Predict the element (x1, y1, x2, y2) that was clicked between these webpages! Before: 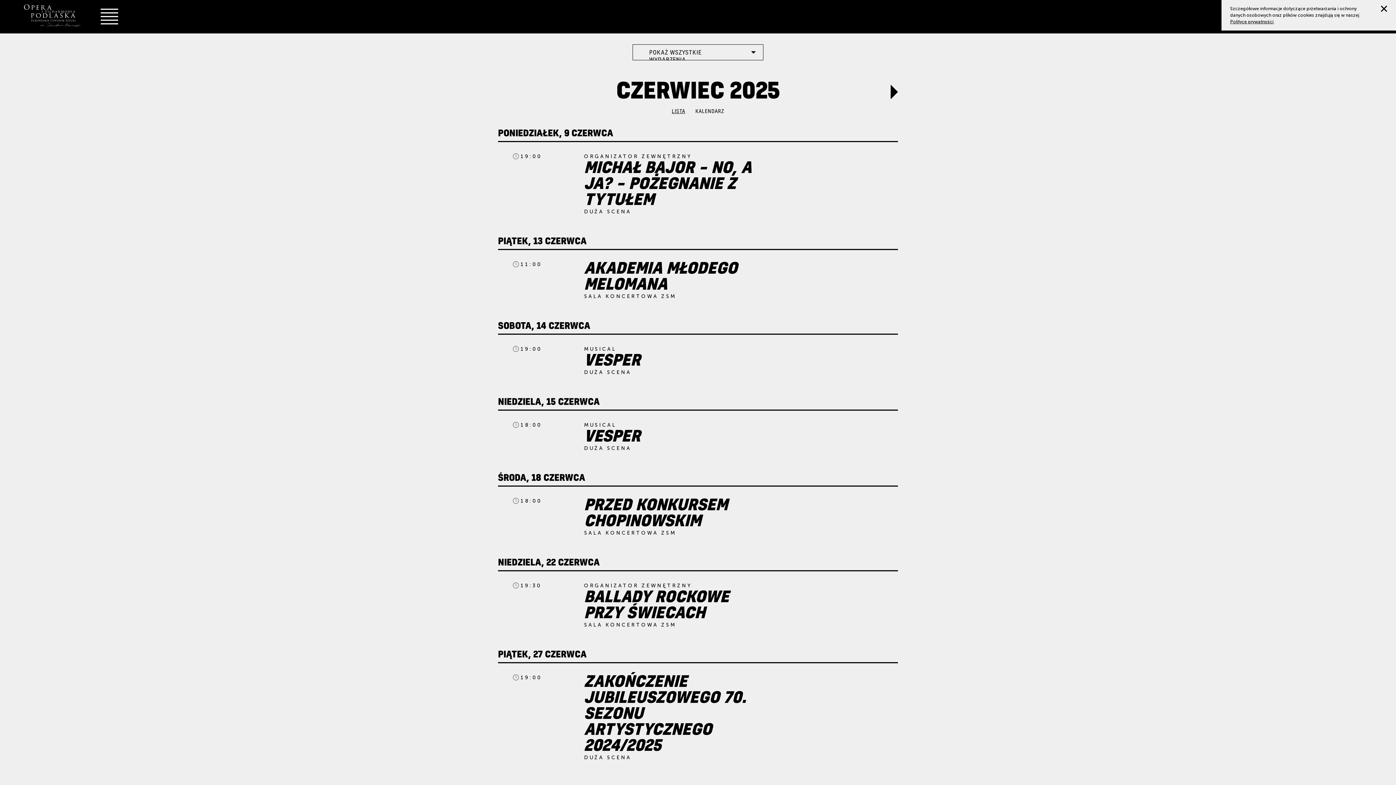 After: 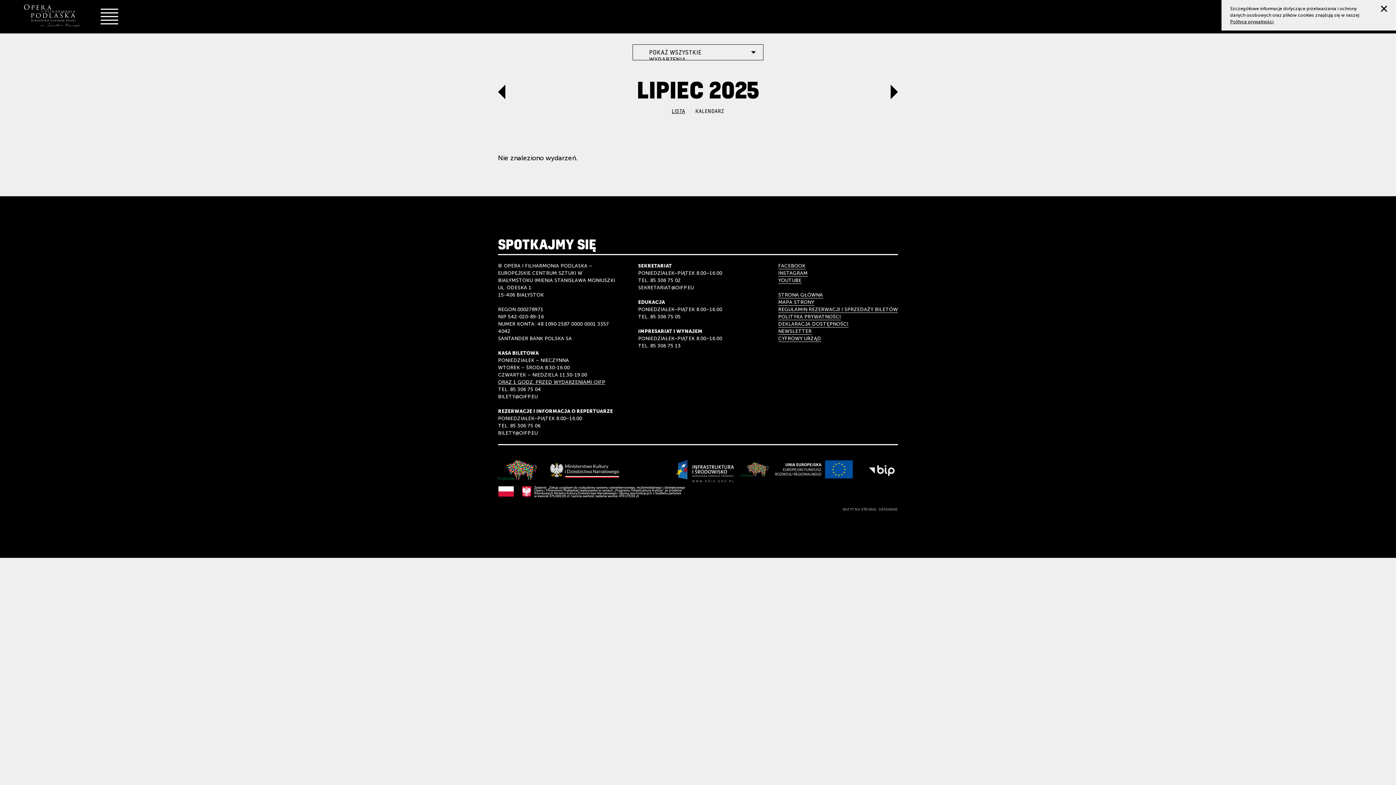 Action: bbox: (890, 84, 898, 99) label: Wydarzenia w następnym miesiącu